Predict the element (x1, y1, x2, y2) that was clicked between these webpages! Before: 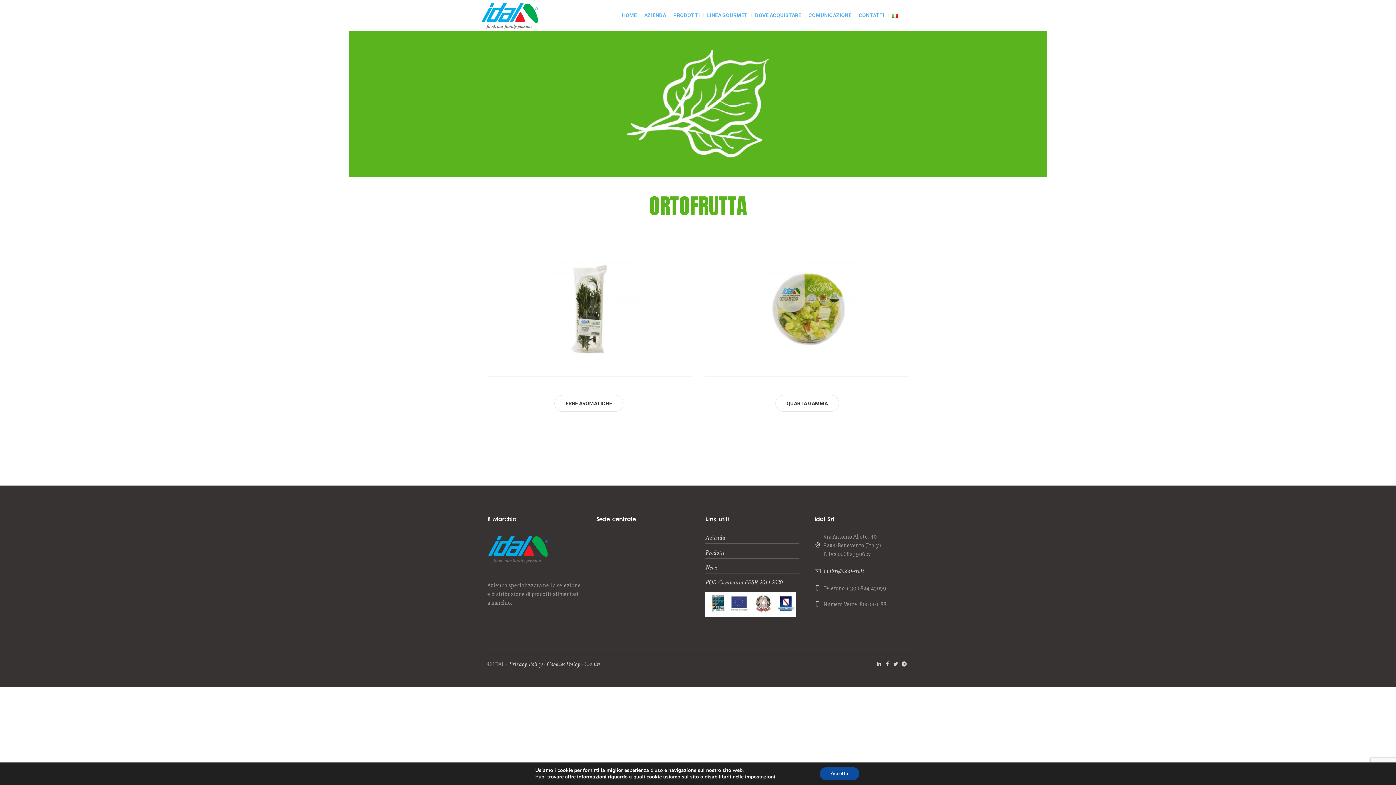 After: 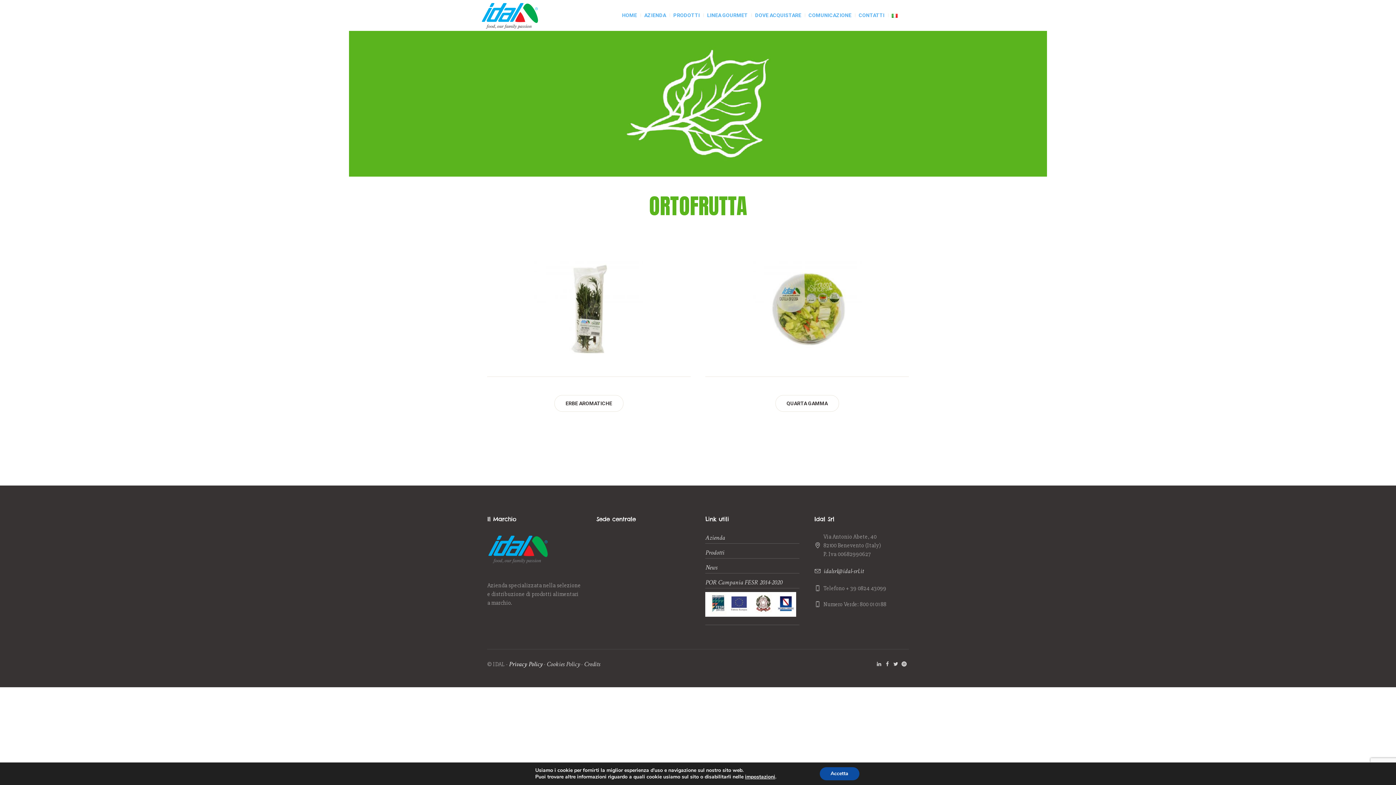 Action: label: Privacy Policy bbox: (509, 660, 542, 668)